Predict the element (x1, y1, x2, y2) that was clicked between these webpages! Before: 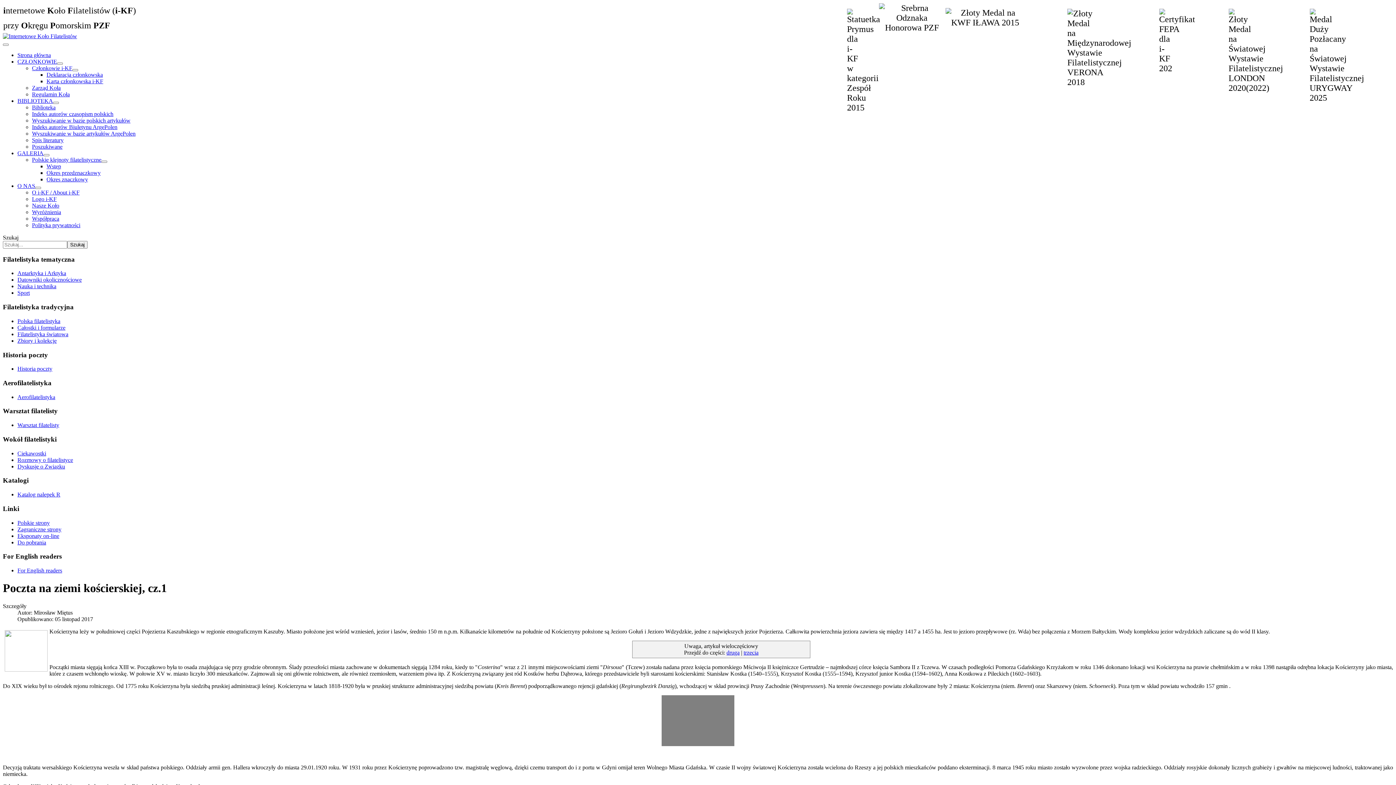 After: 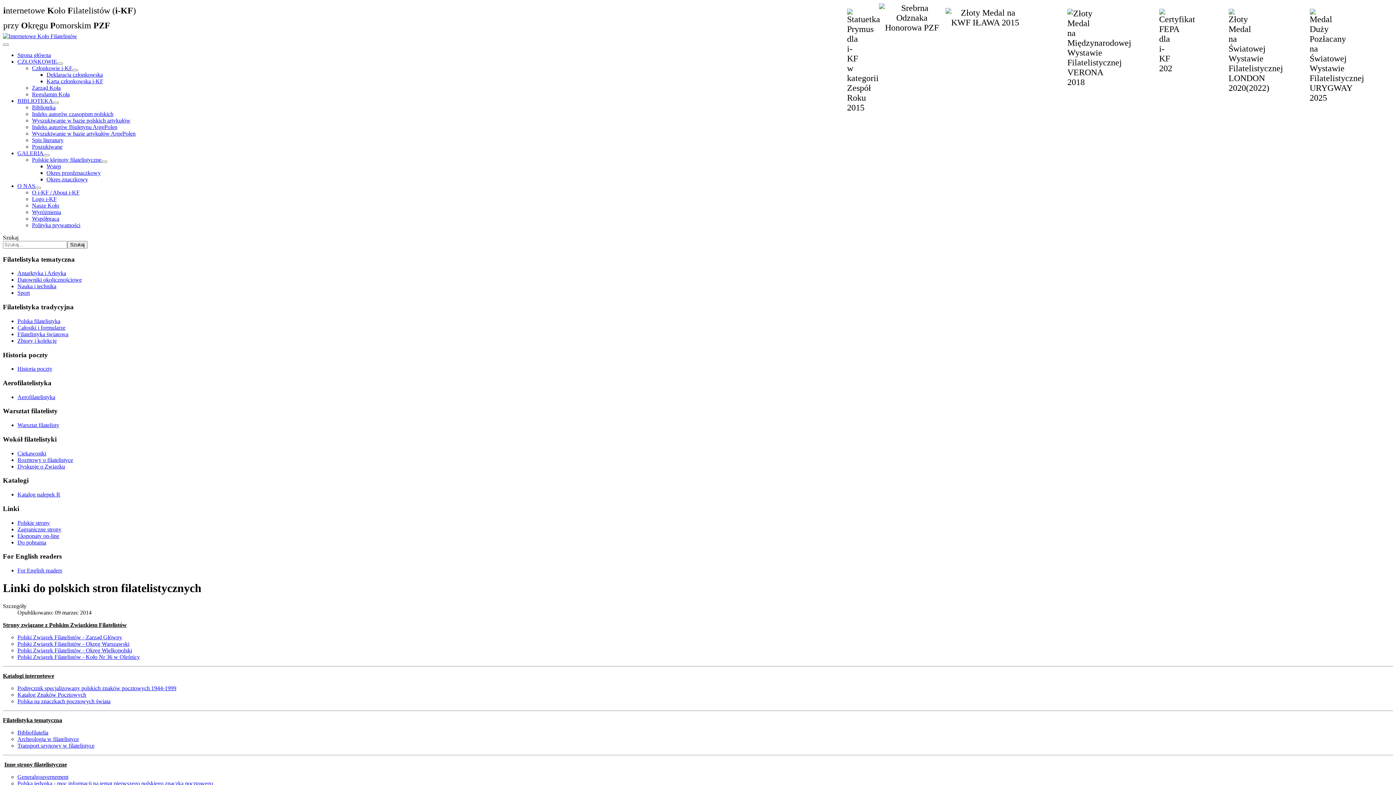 Action: label: Polskie strony bbox: (17, 519, 49, 526)